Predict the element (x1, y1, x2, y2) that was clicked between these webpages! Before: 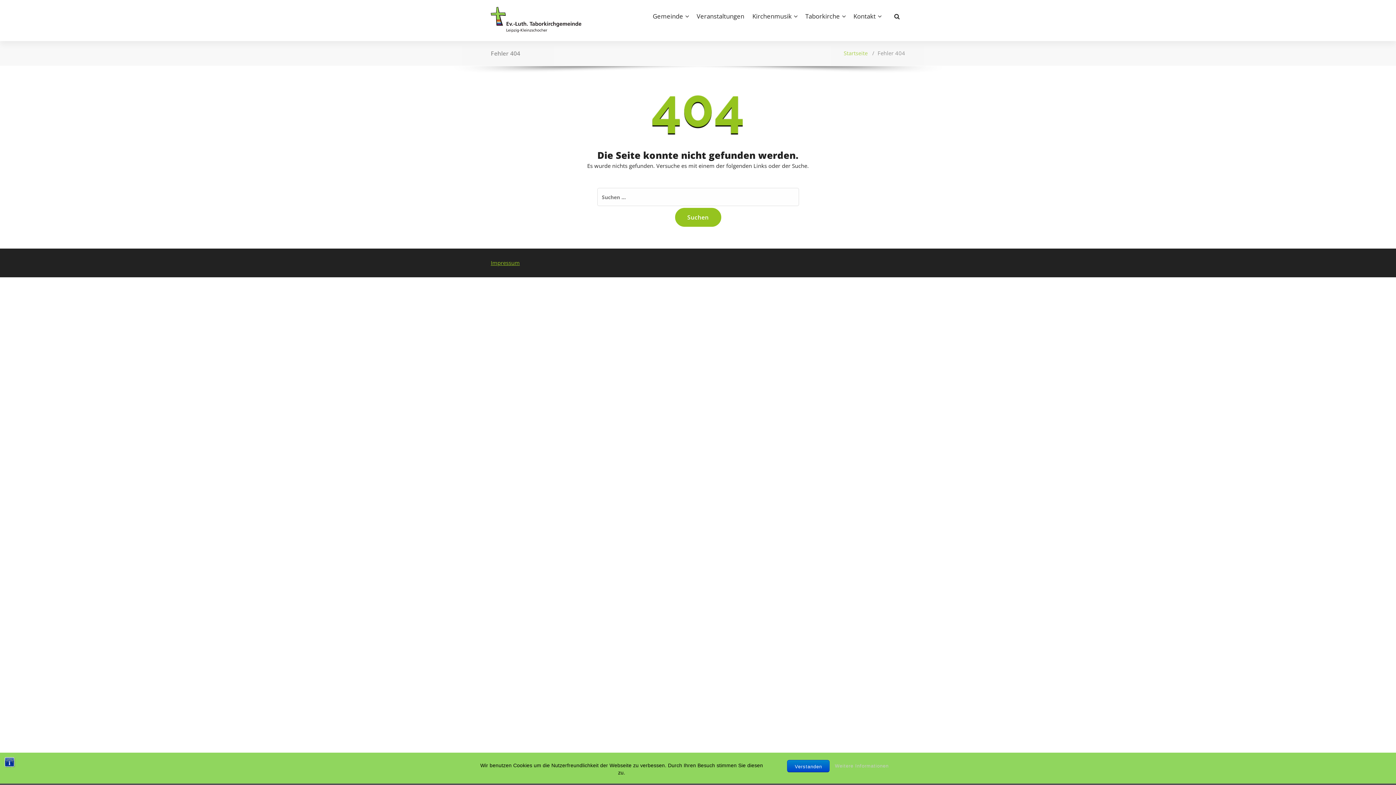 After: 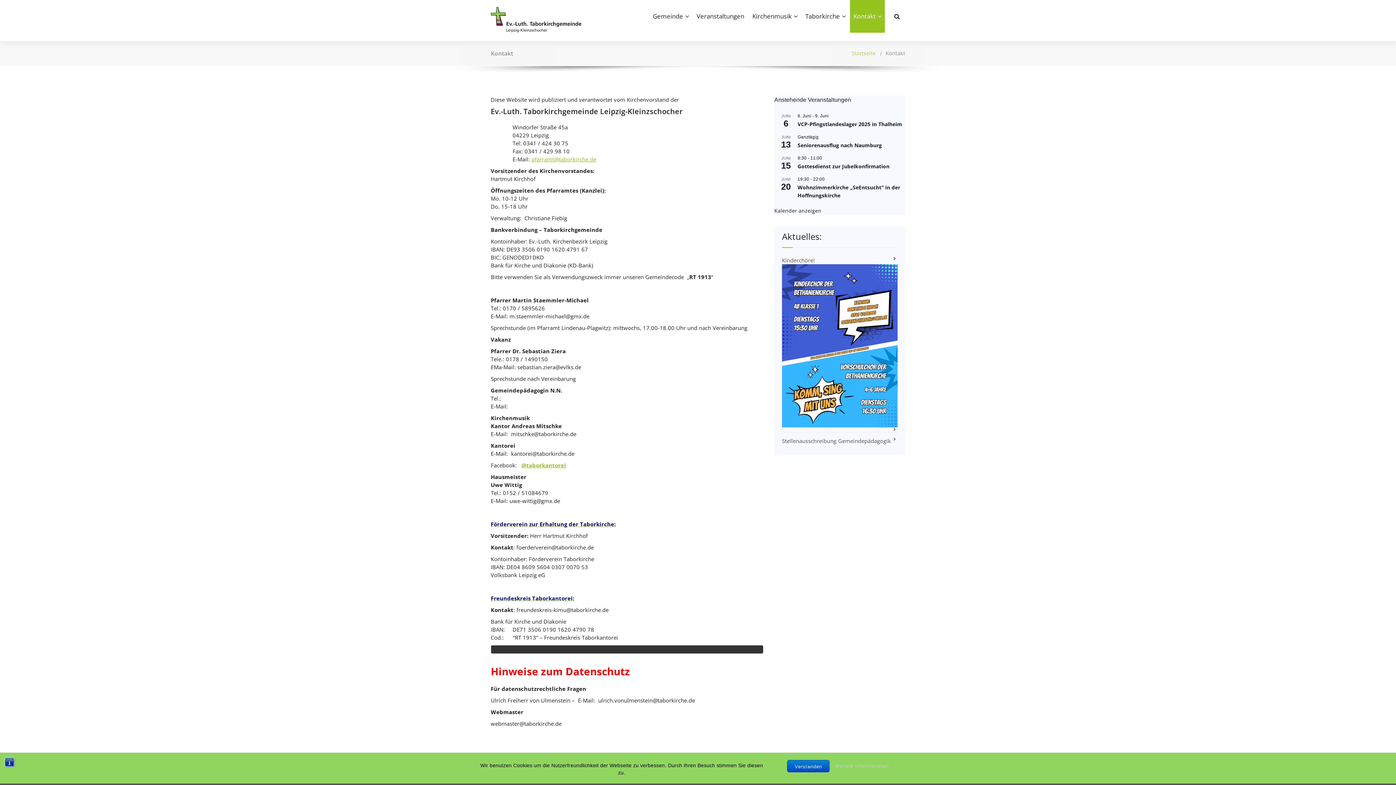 Action: bbox: (490, 259, 519, 266) label: Impressum